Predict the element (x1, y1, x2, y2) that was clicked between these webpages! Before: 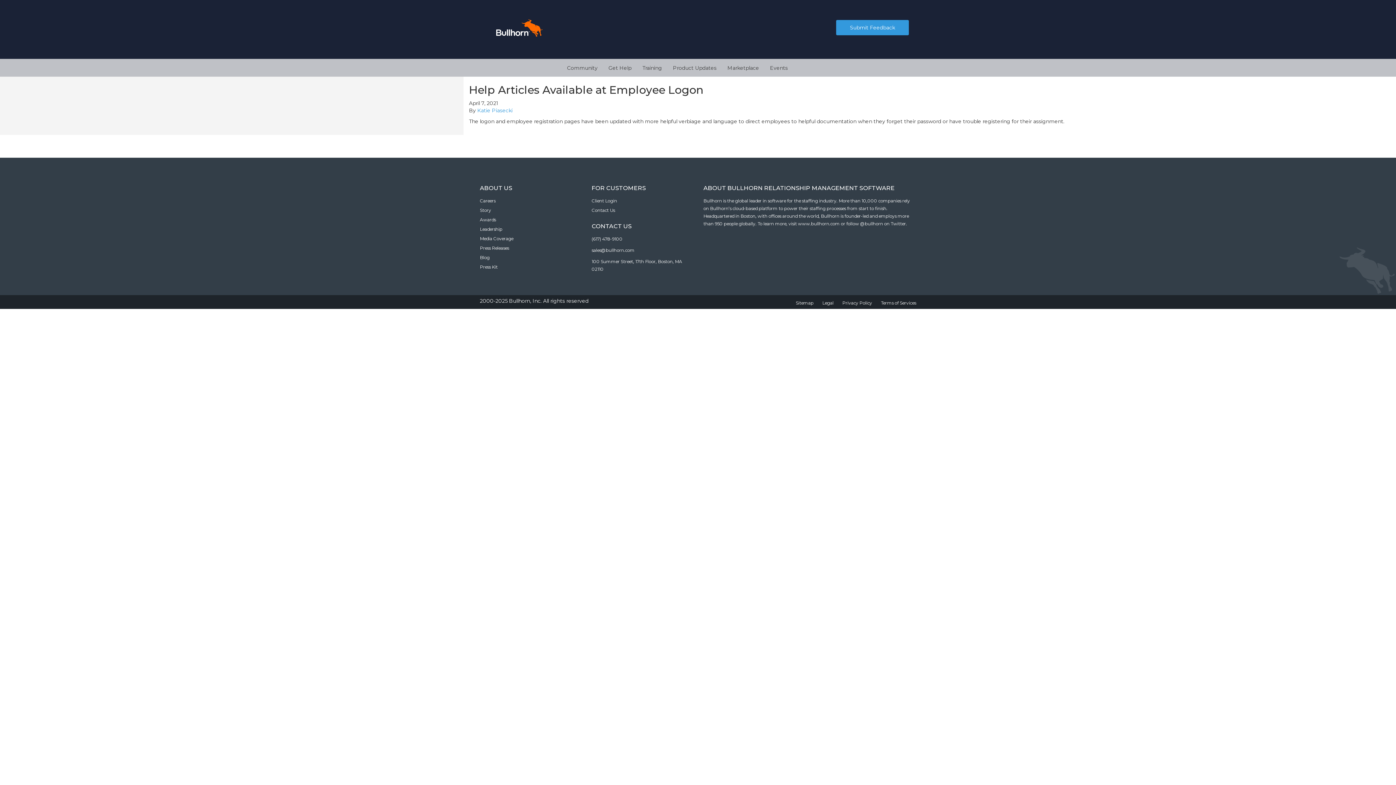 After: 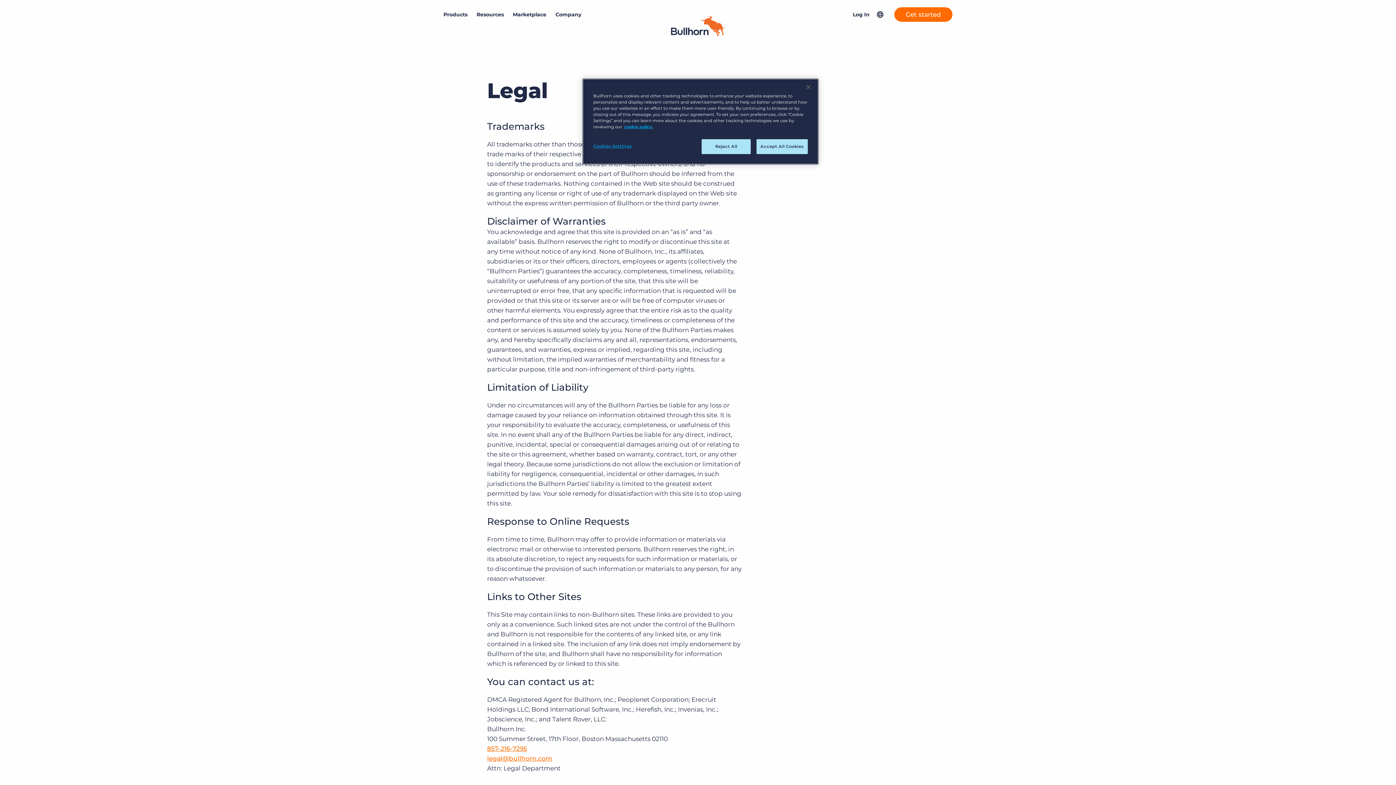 Action: bbox: (822, 300, 833, 305) label: Legal